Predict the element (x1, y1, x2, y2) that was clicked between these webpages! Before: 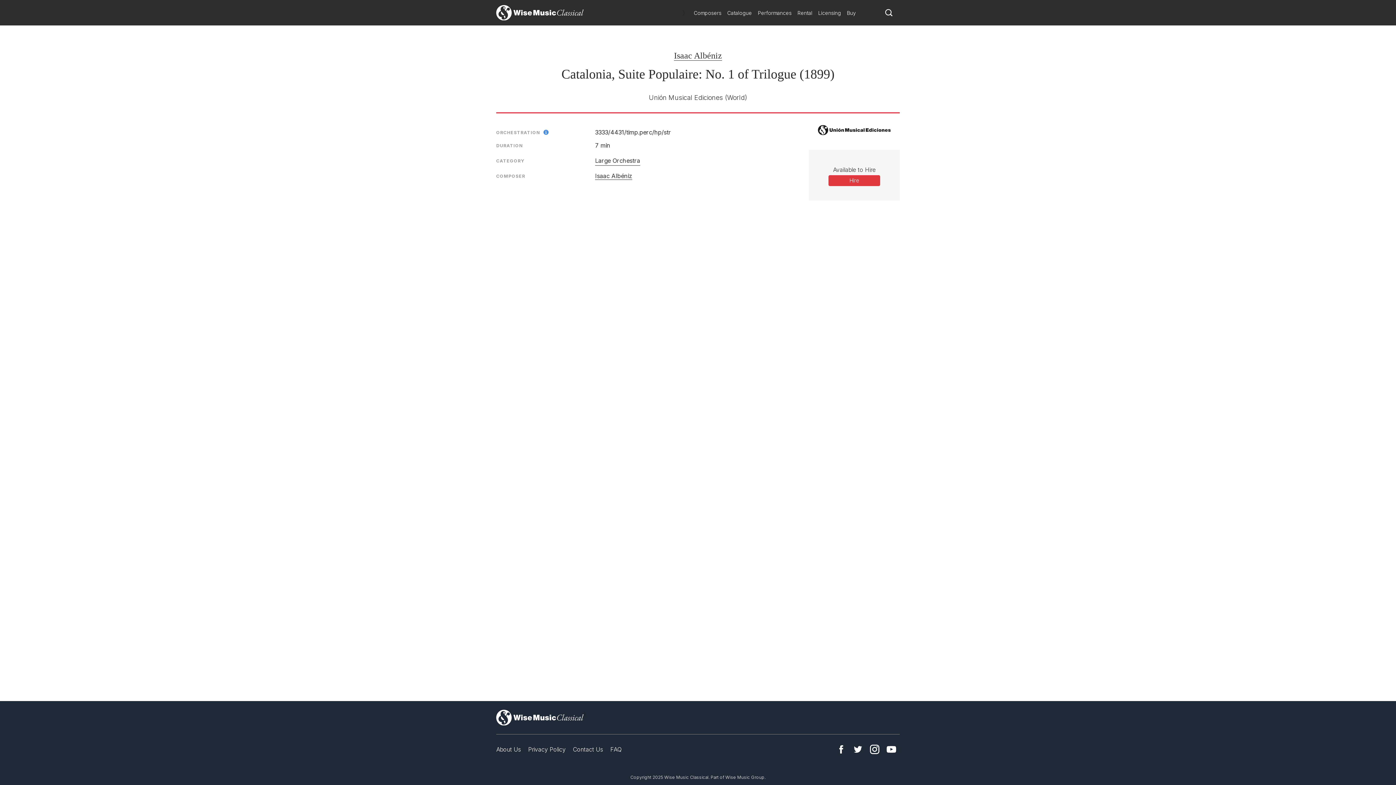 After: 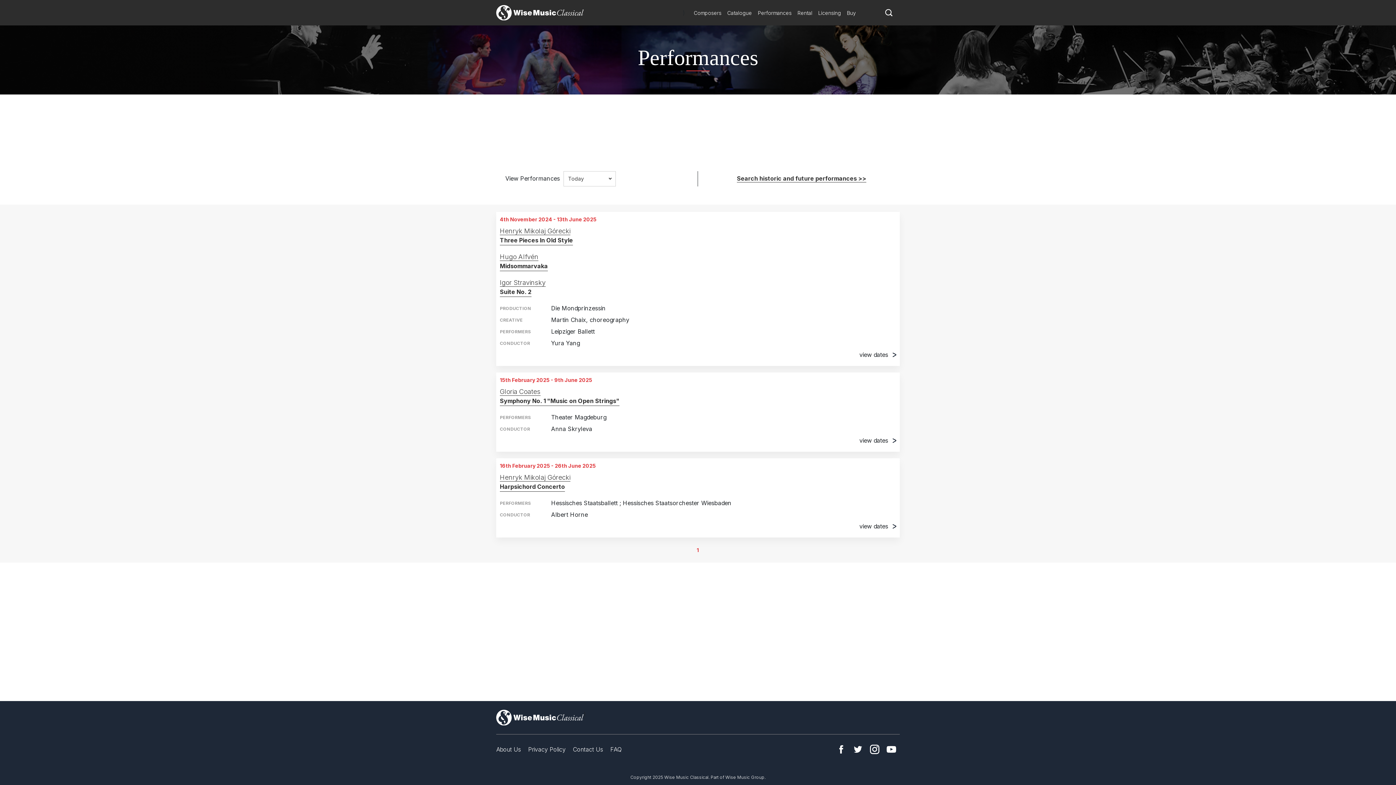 Action: label: Performances bbox: (755, 6, 794, 18)